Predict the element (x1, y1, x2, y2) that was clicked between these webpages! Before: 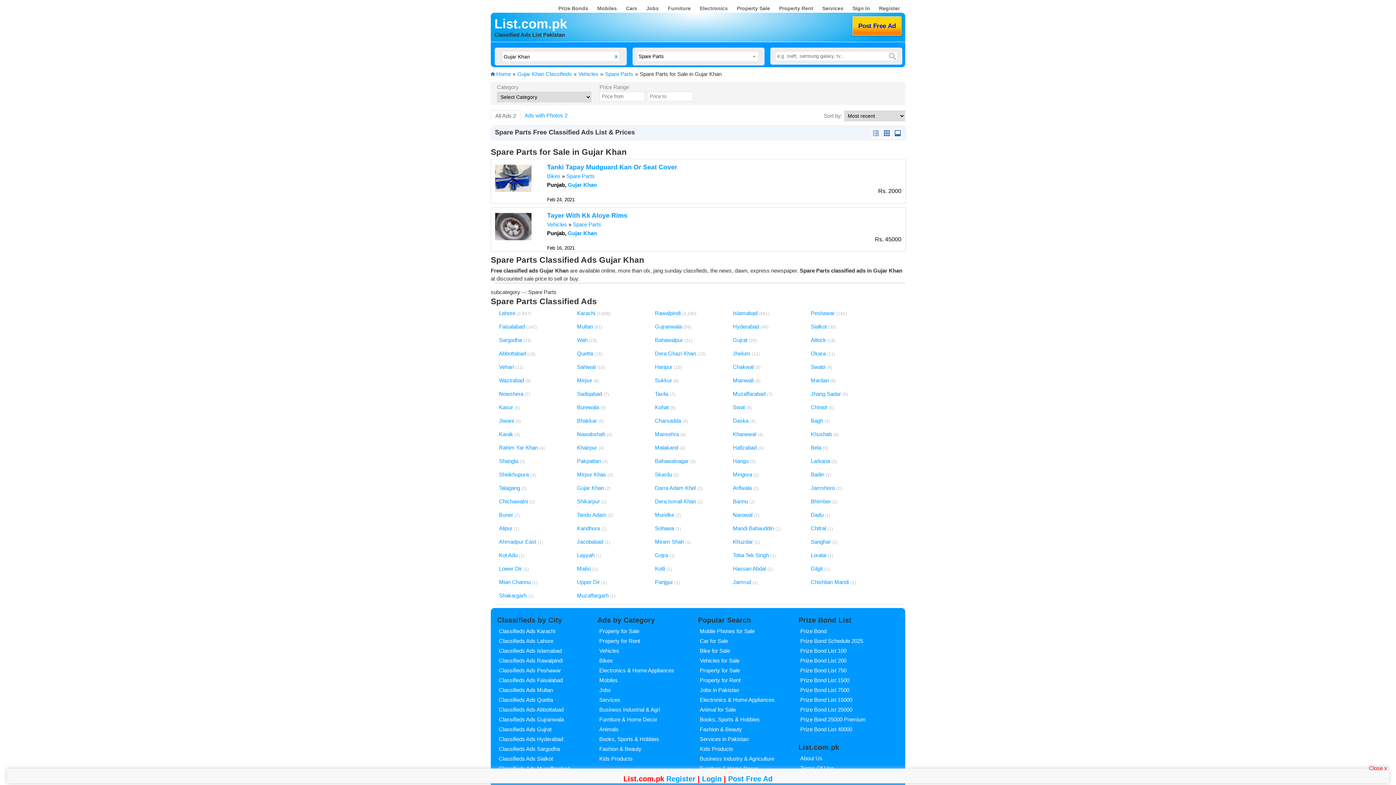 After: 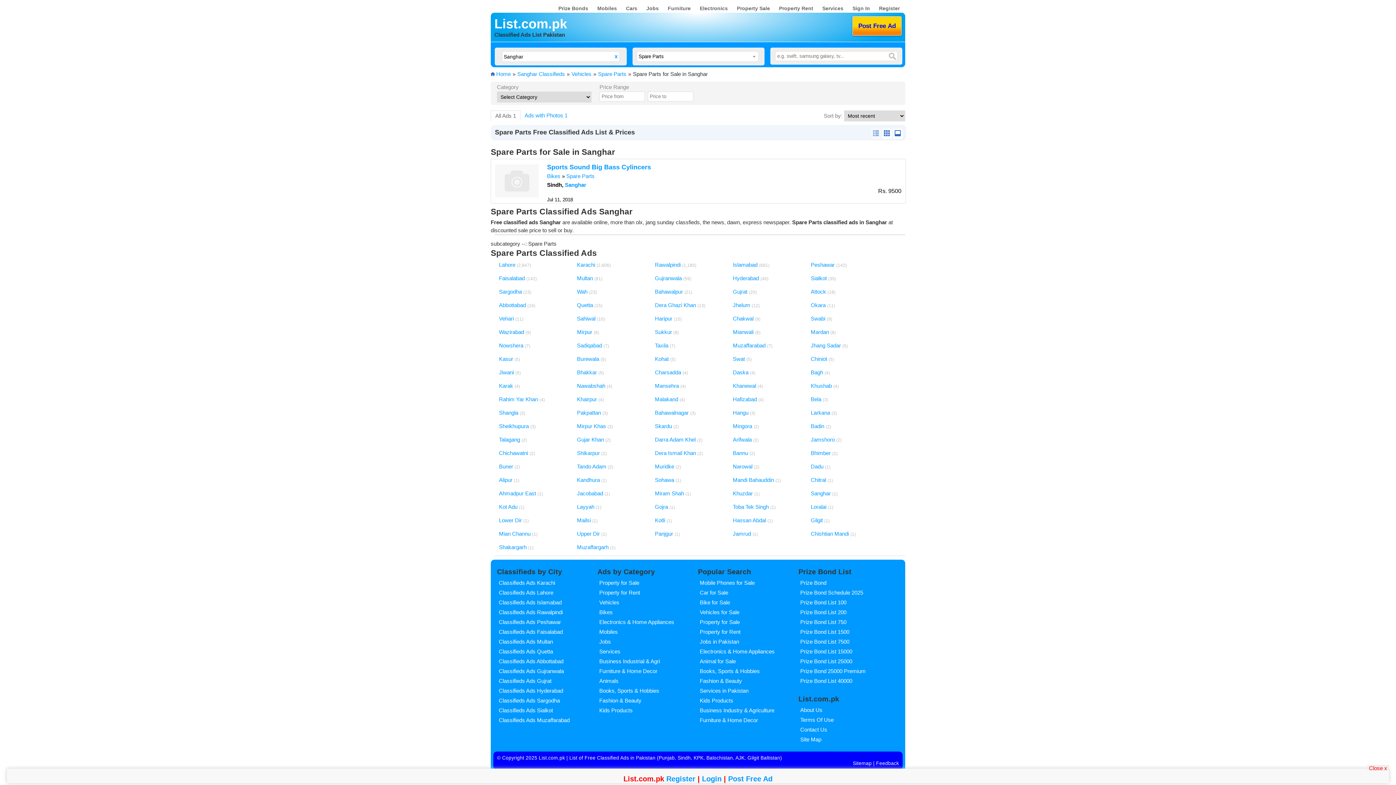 Action: bbox: (811, 538, 832, 545) label: Sanghar 